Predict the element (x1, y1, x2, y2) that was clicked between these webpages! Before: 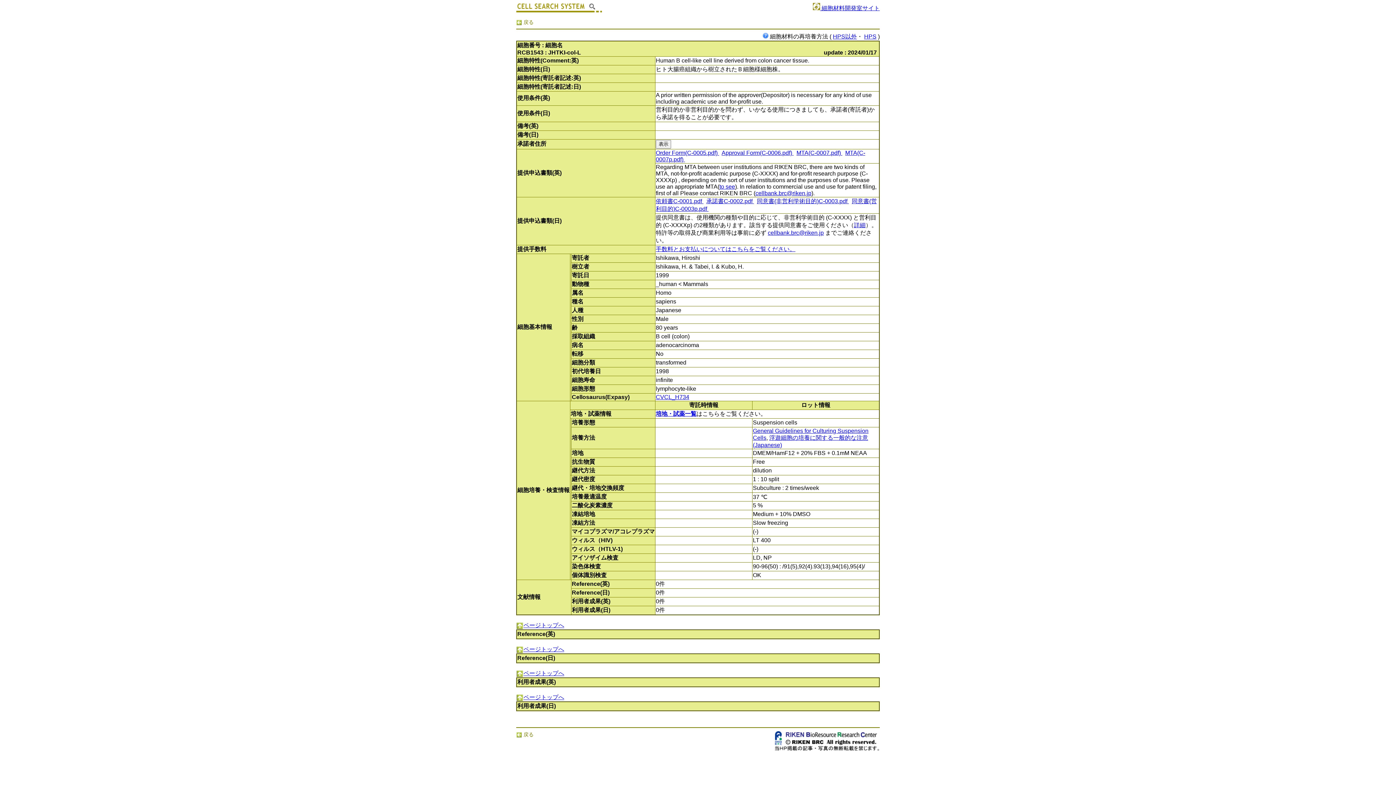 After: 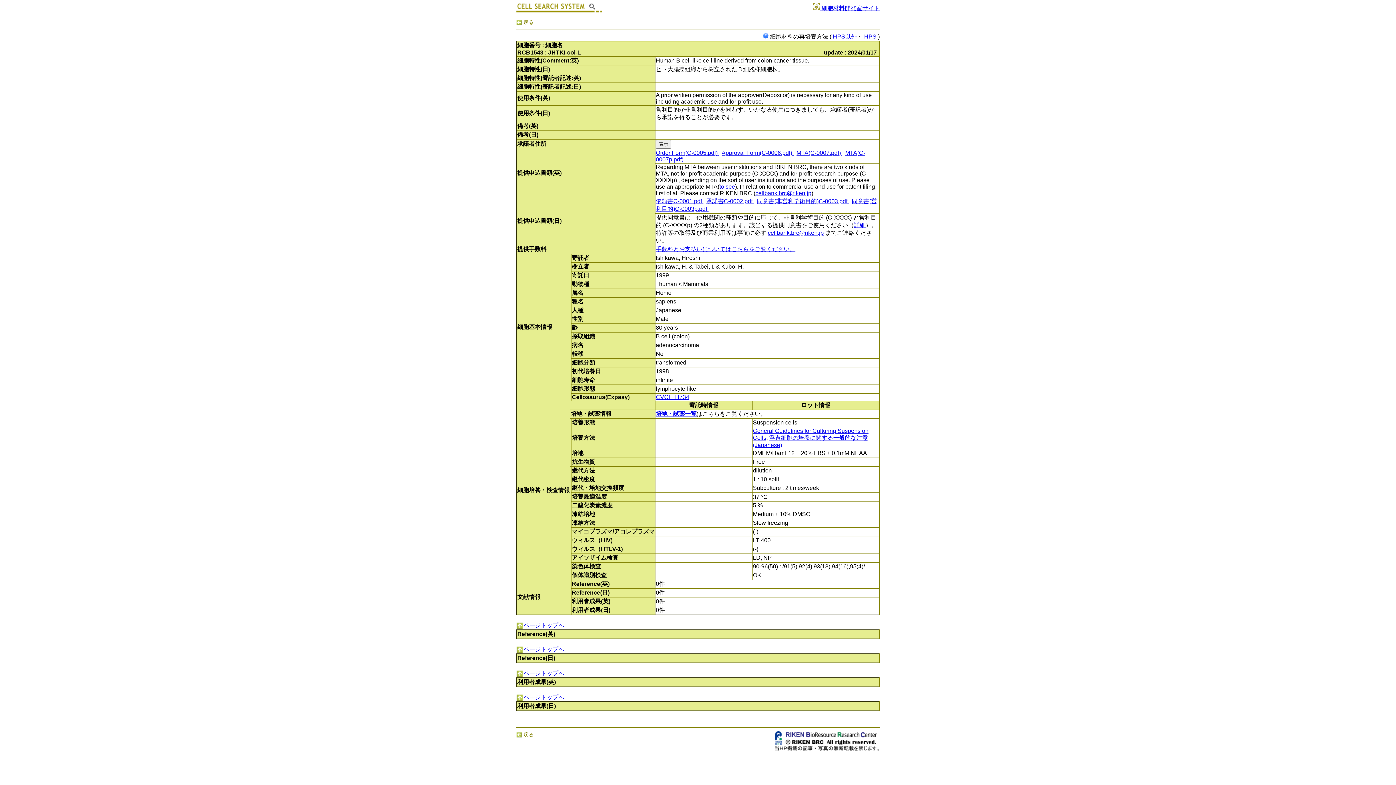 Action: bbox: (656, 394, 689, 400) label: CVCL_H734